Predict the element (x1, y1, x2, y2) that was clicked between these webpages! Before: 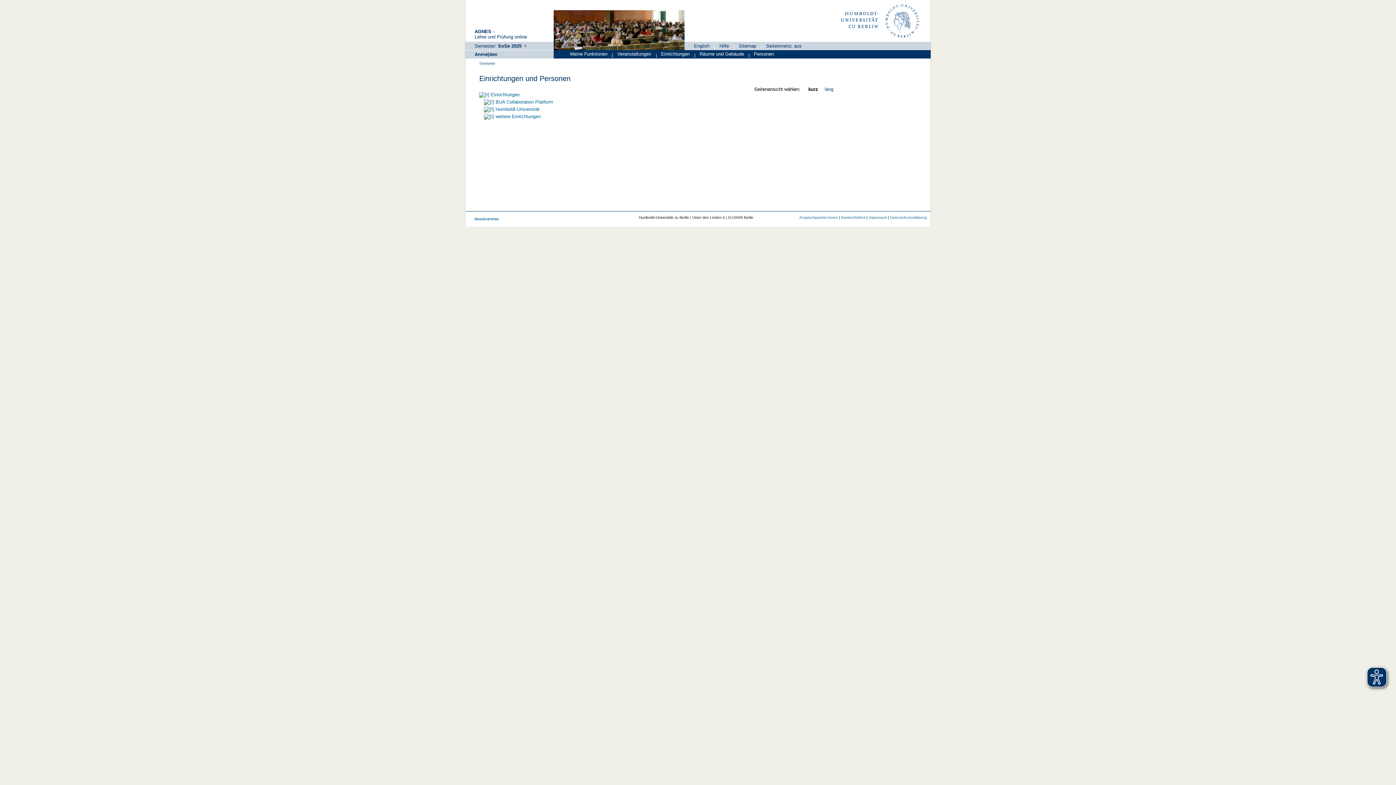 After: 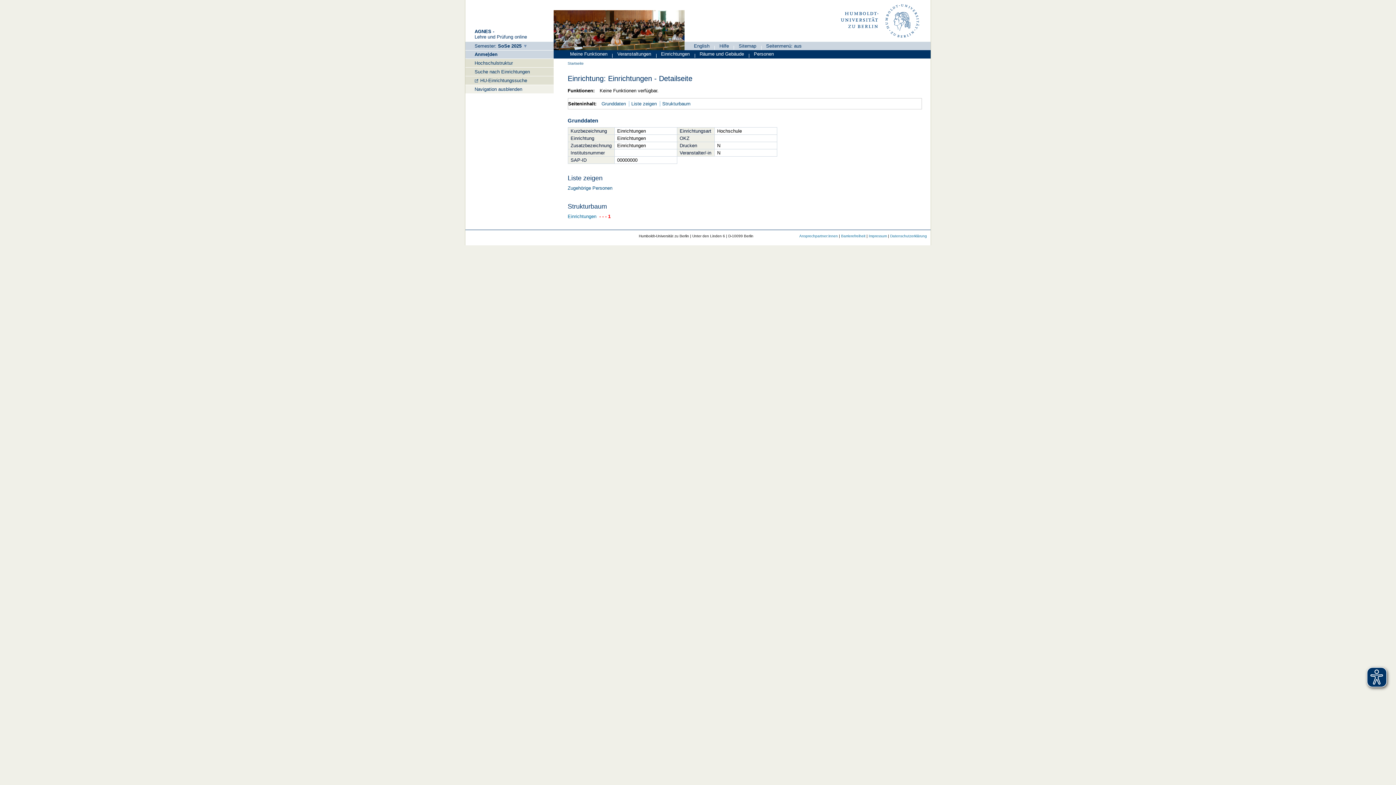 Action: label:   bbox: (479, 92, 491, 97)